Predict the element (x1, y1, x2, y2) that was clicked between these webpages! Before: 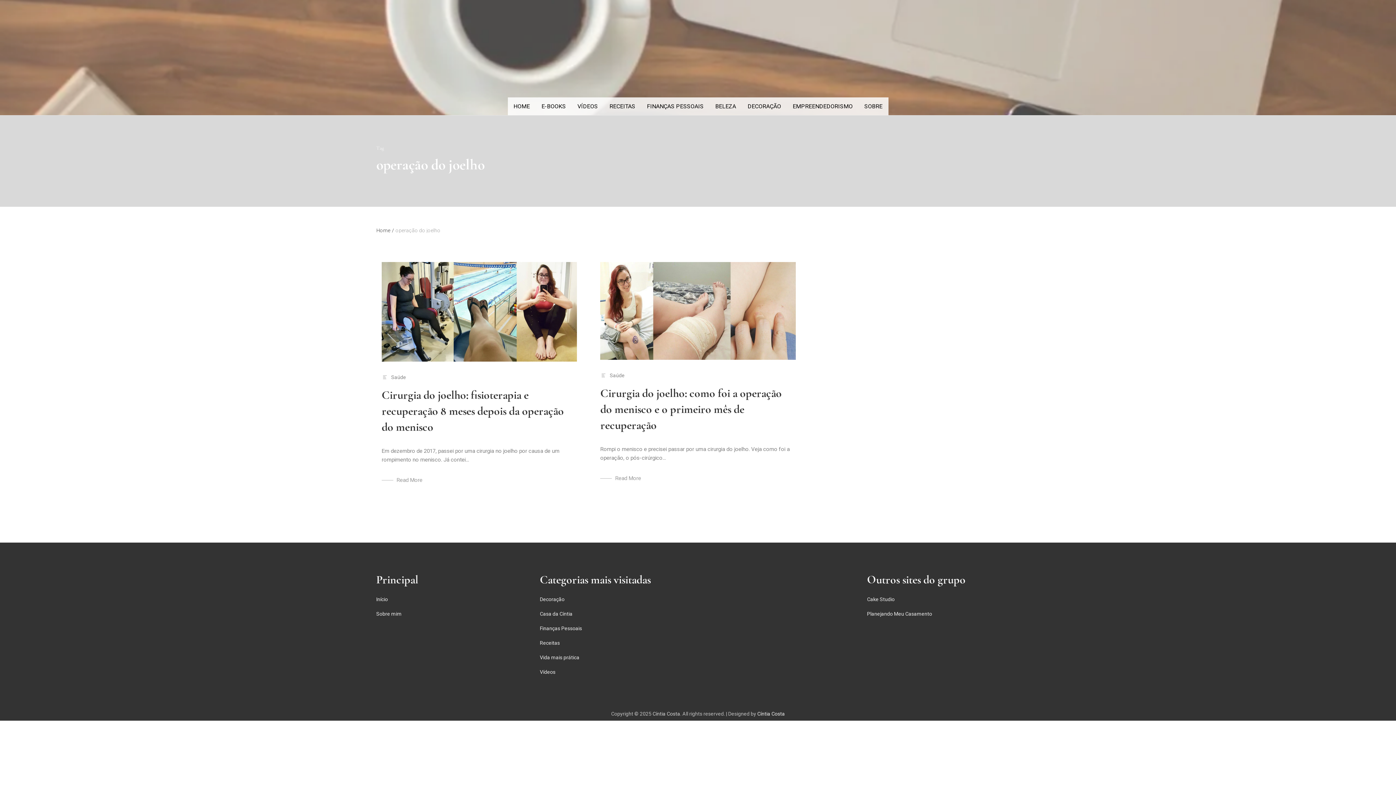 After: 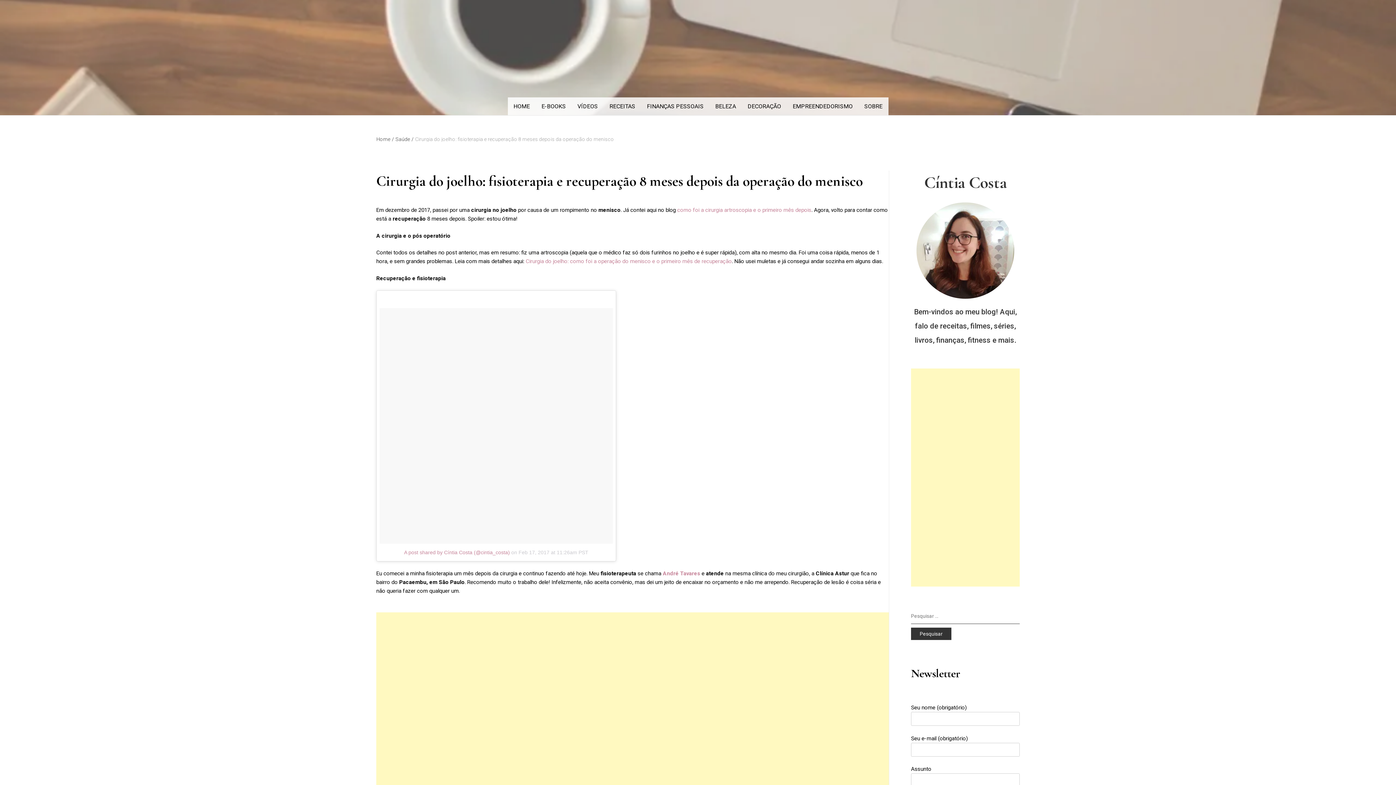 Action: bbox: (381, 262, 577, 361)